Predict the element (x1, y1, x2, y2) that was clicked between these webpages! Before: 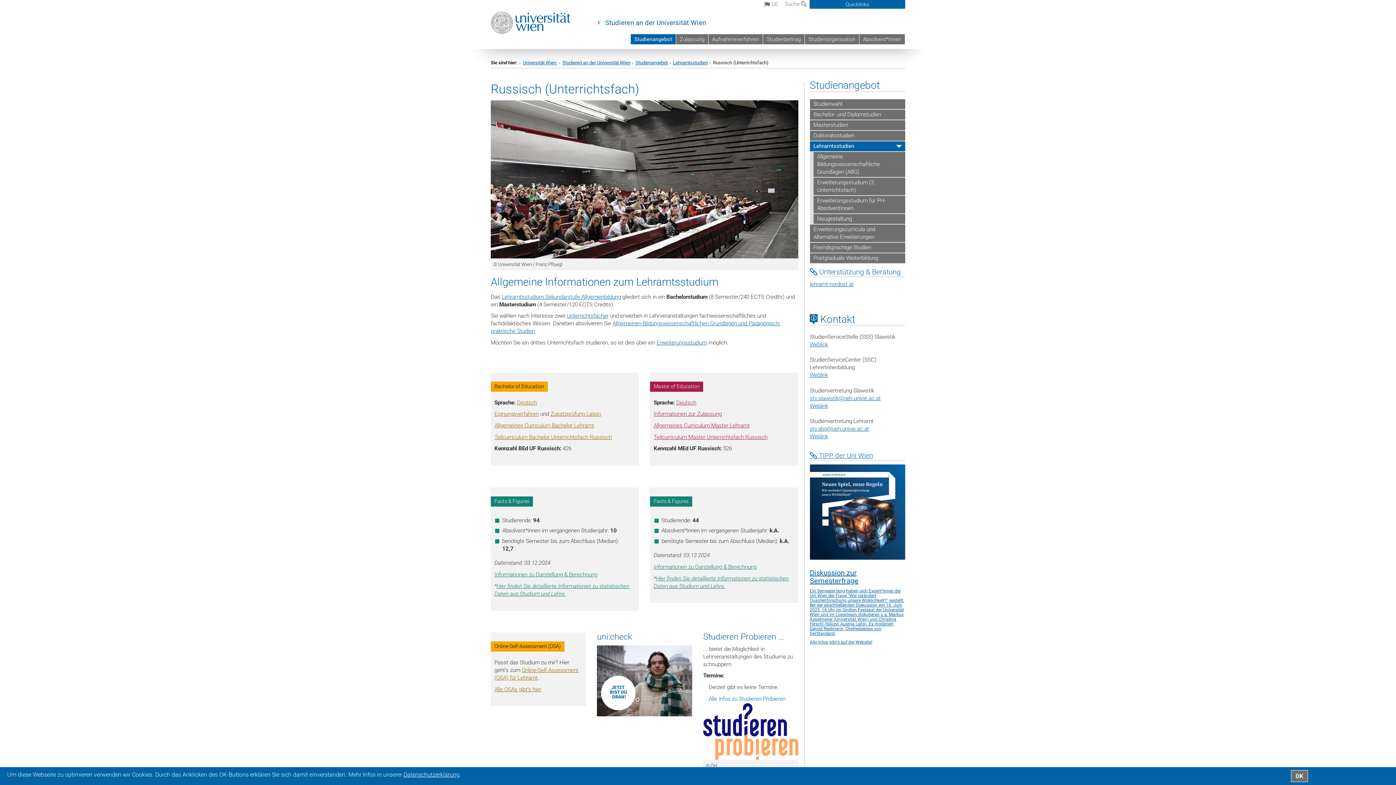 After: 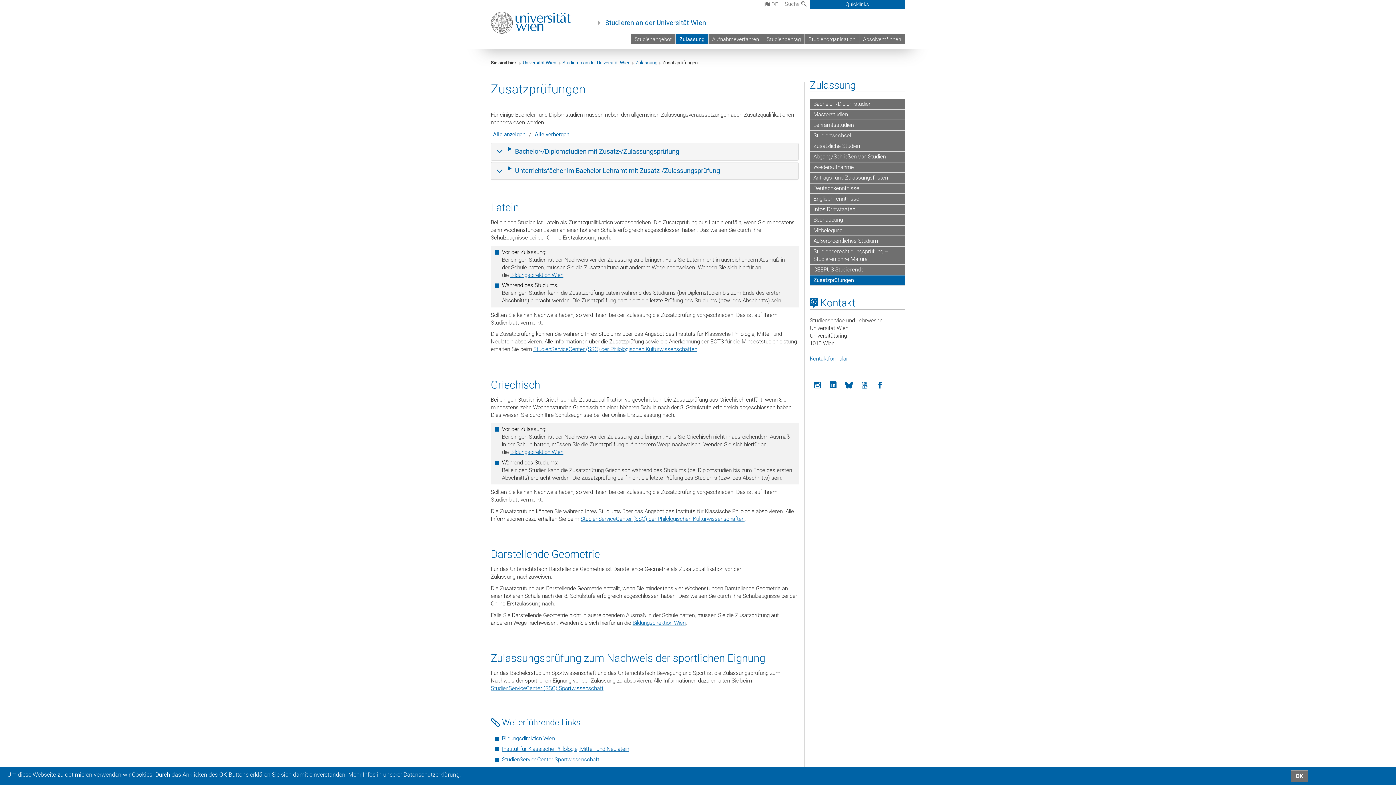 Action: label: Zusatzprüfung Latein bbox: (550, 411, 601, 417)